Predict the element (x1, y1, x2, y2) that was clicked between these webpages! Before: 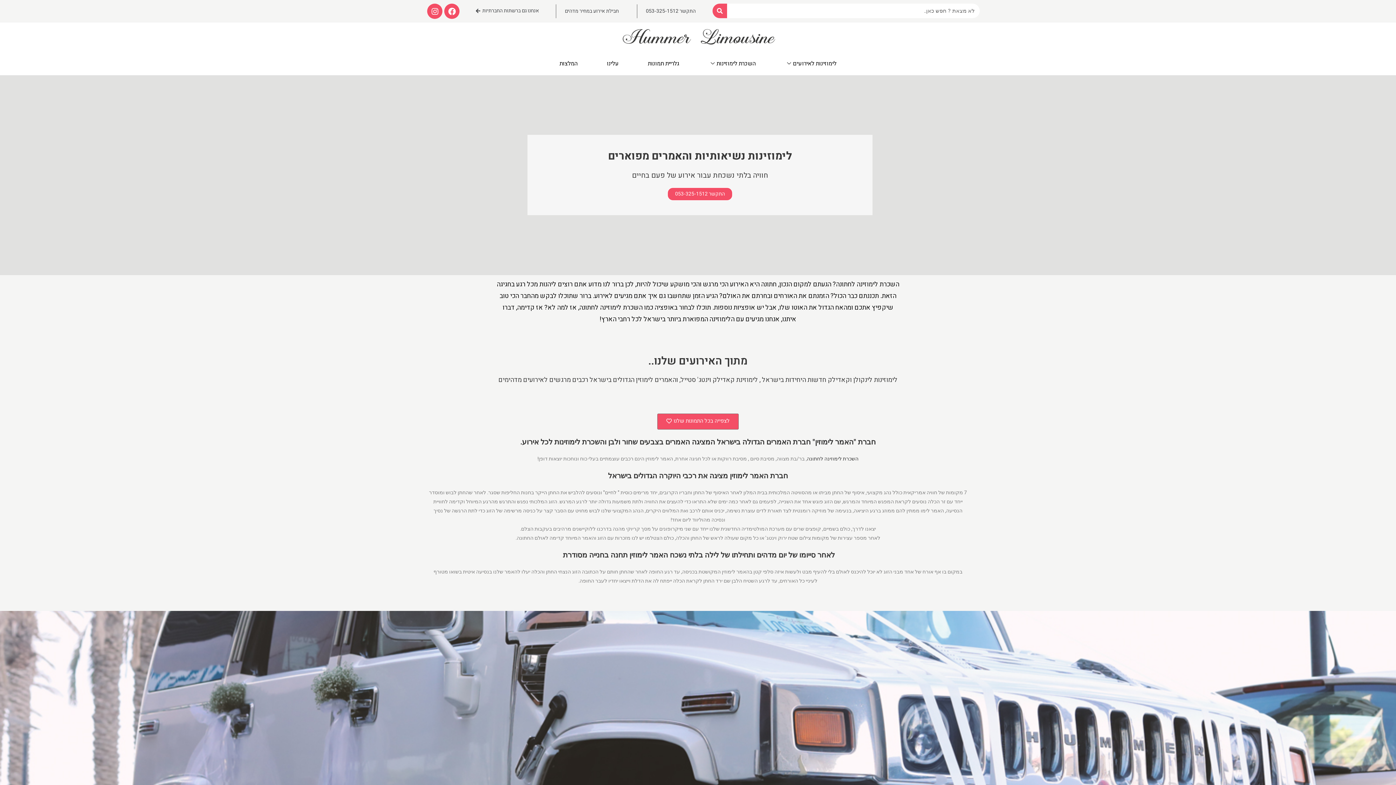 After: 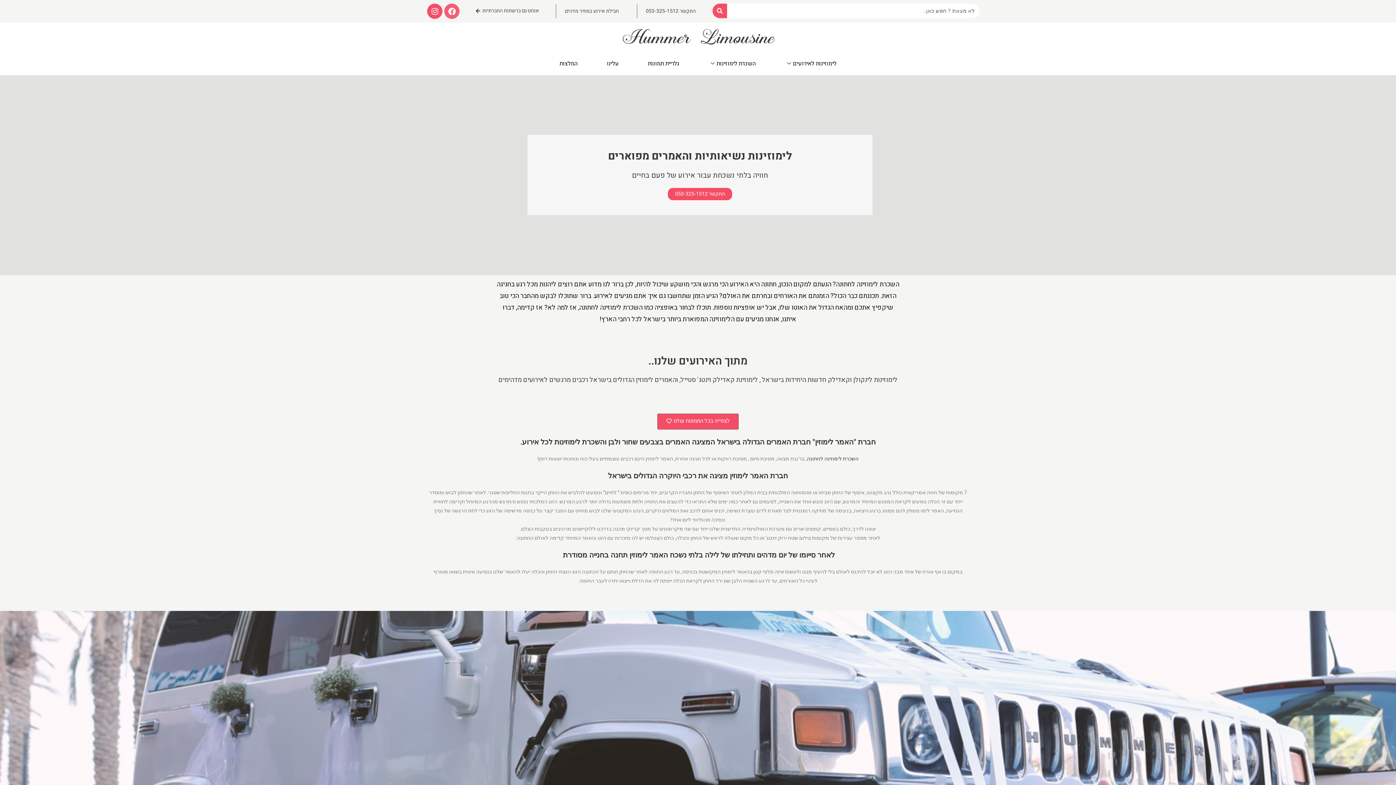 Action: label: Facebook bbox: (444, 3, 459, 18)